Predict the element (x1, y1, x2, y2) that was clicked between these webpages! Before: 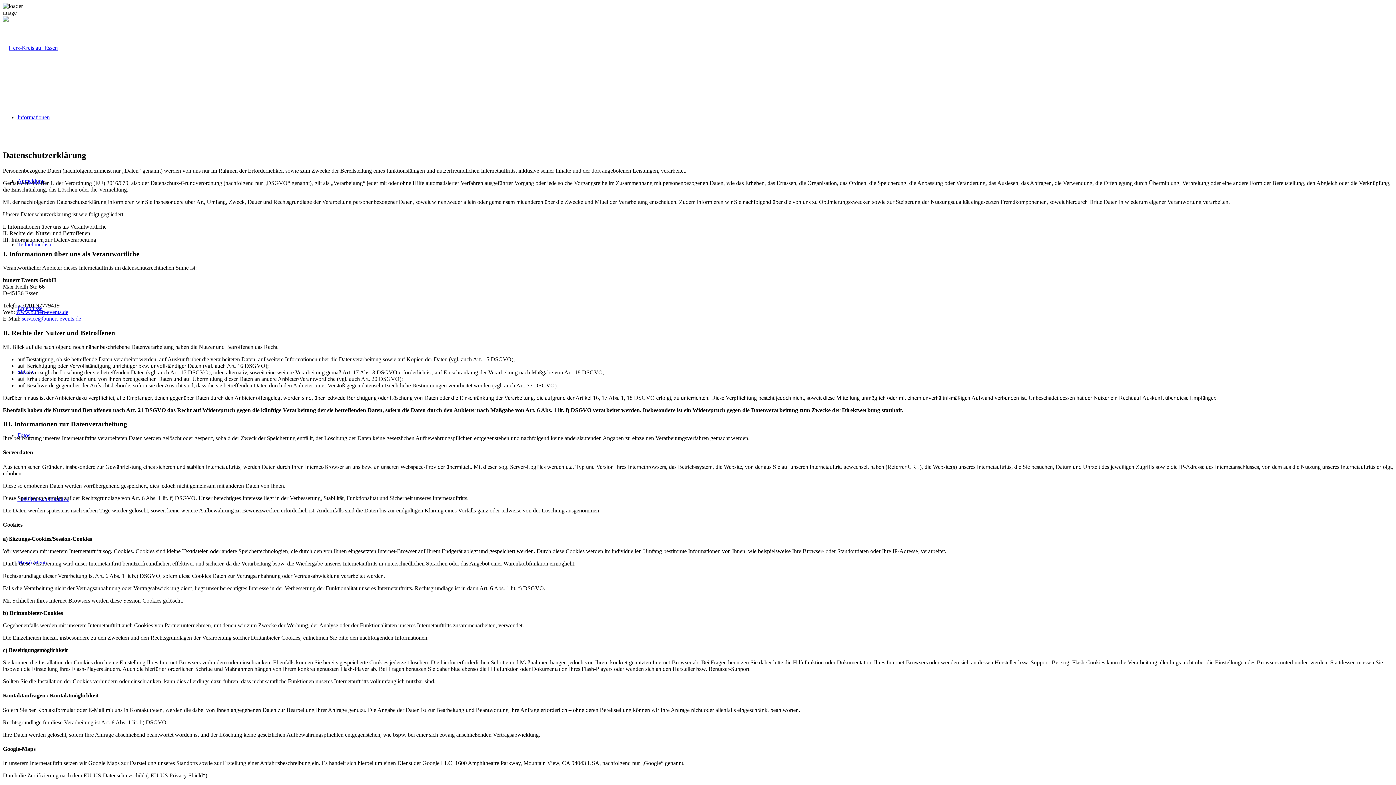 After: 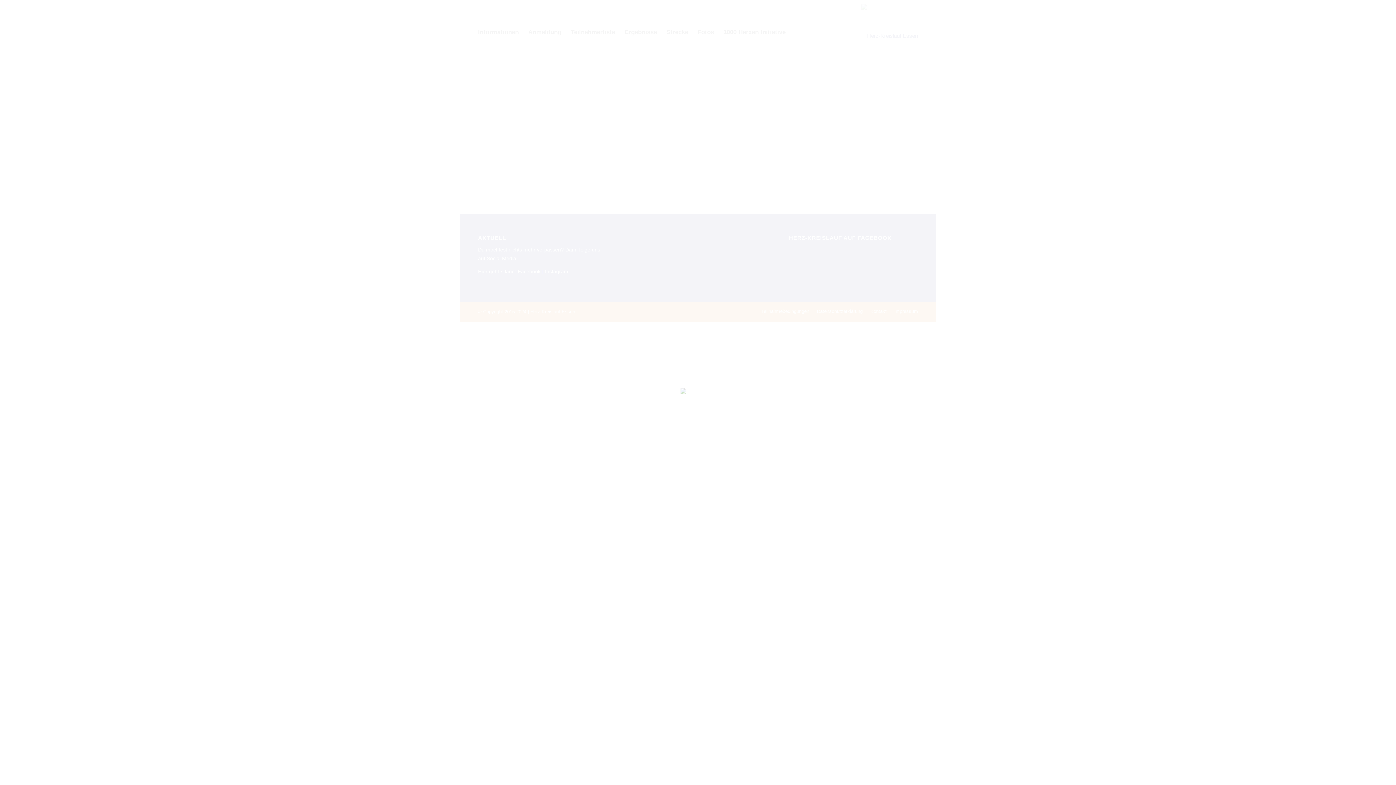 Action: bbox: (17, 241, 52, 247) label: Teilnehmerliste